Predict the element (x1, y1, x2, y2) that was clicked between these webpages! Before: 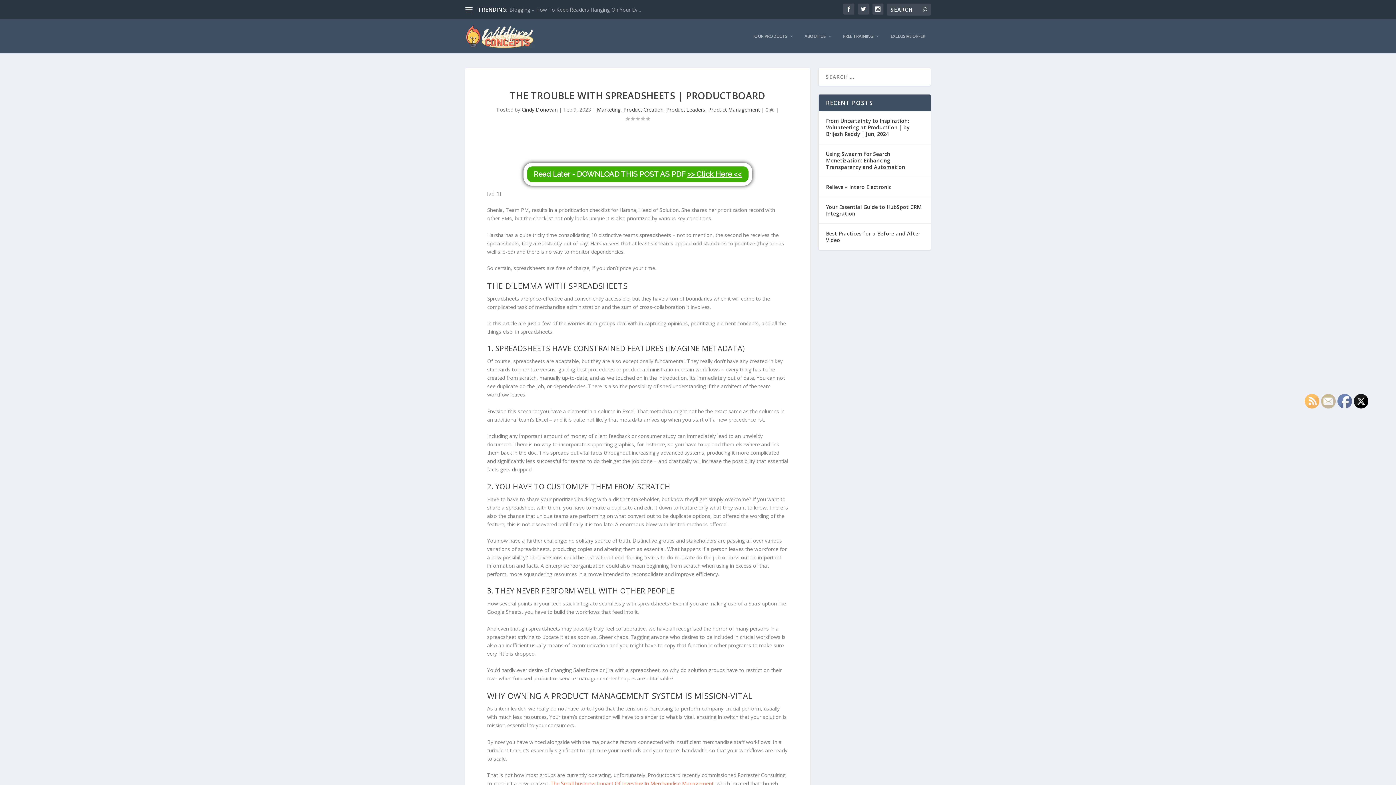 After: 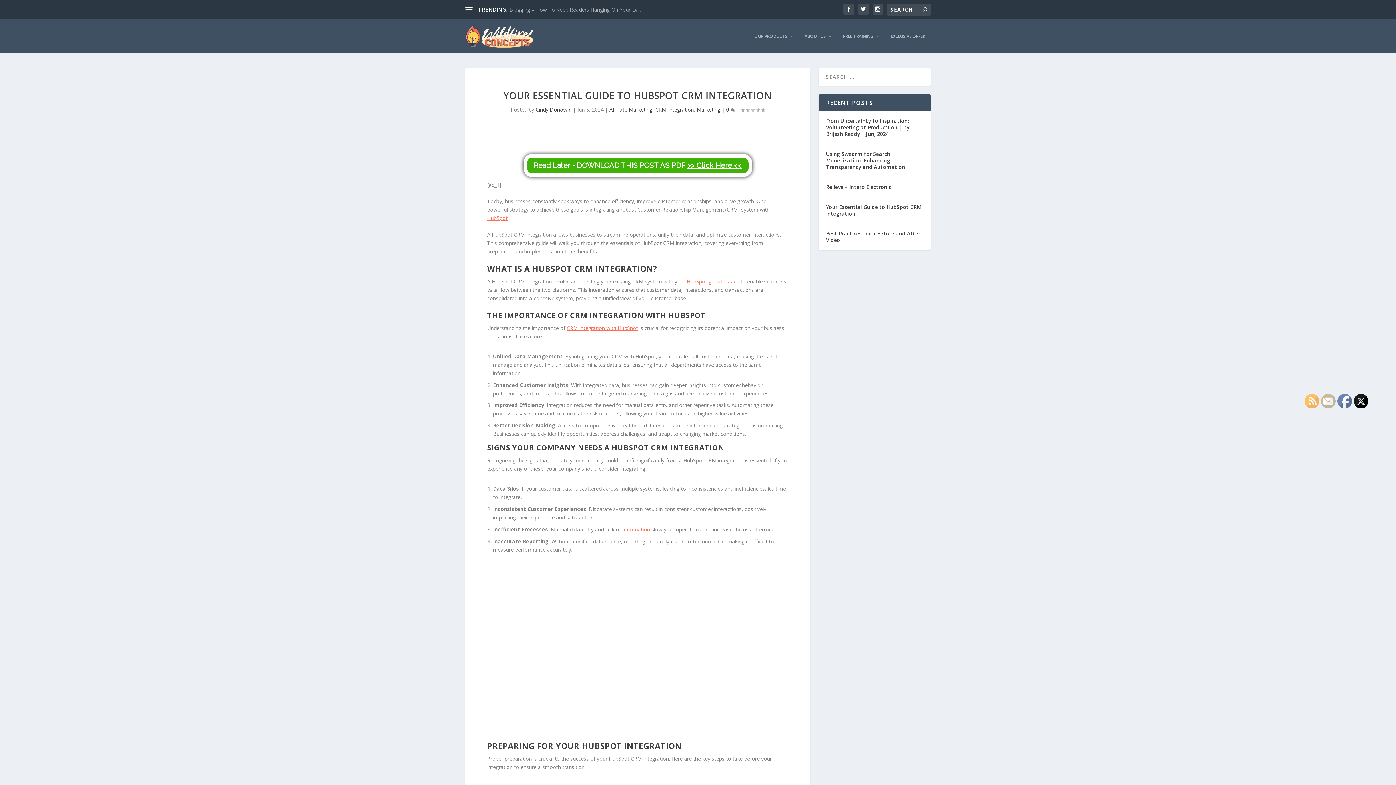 Action: label: Your Essential Guide to HubSpot CRM Integration bbox: (826, 202, 923, 218)